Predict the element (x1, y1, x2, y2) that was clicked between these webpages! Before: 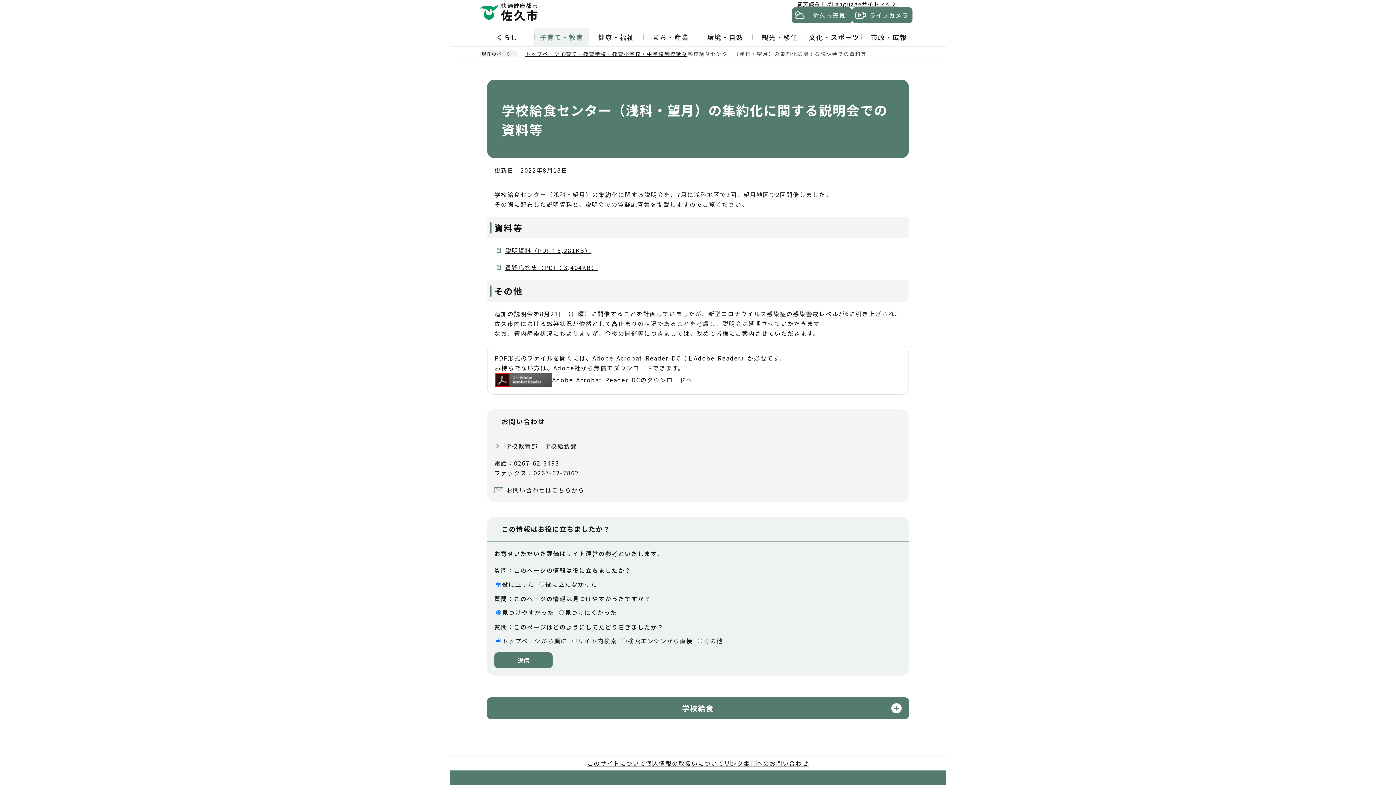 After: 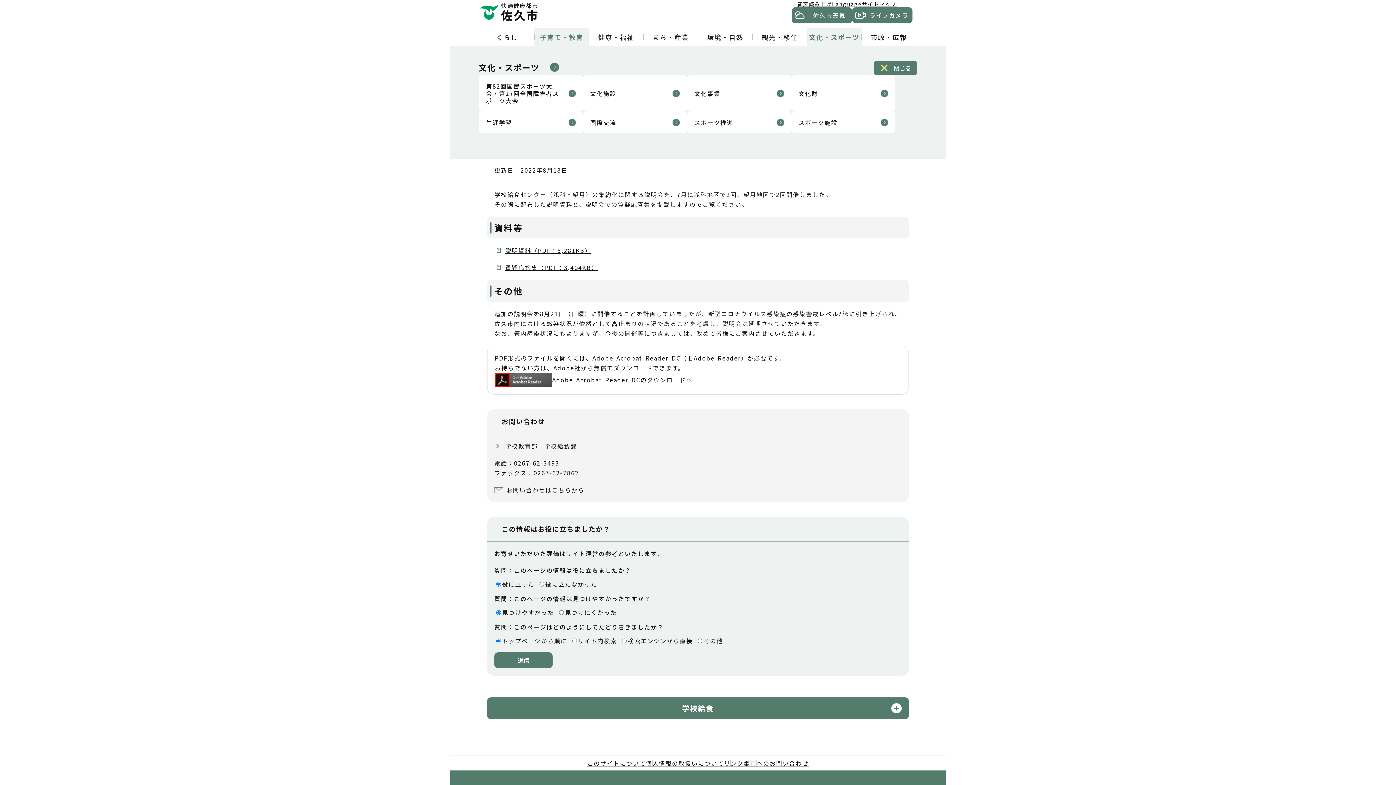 Action: label: 文化・スポーツ bbox: (807, 28, 861, 46)